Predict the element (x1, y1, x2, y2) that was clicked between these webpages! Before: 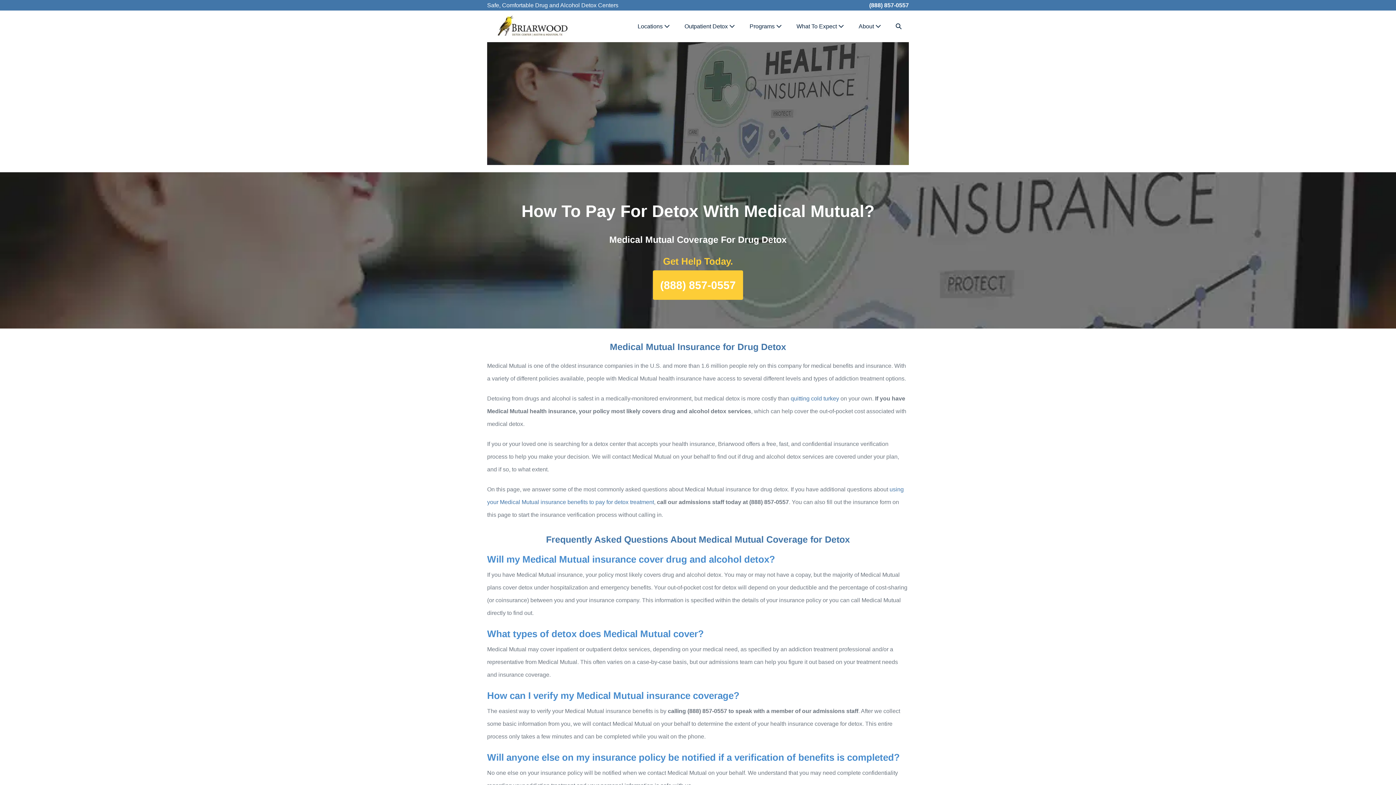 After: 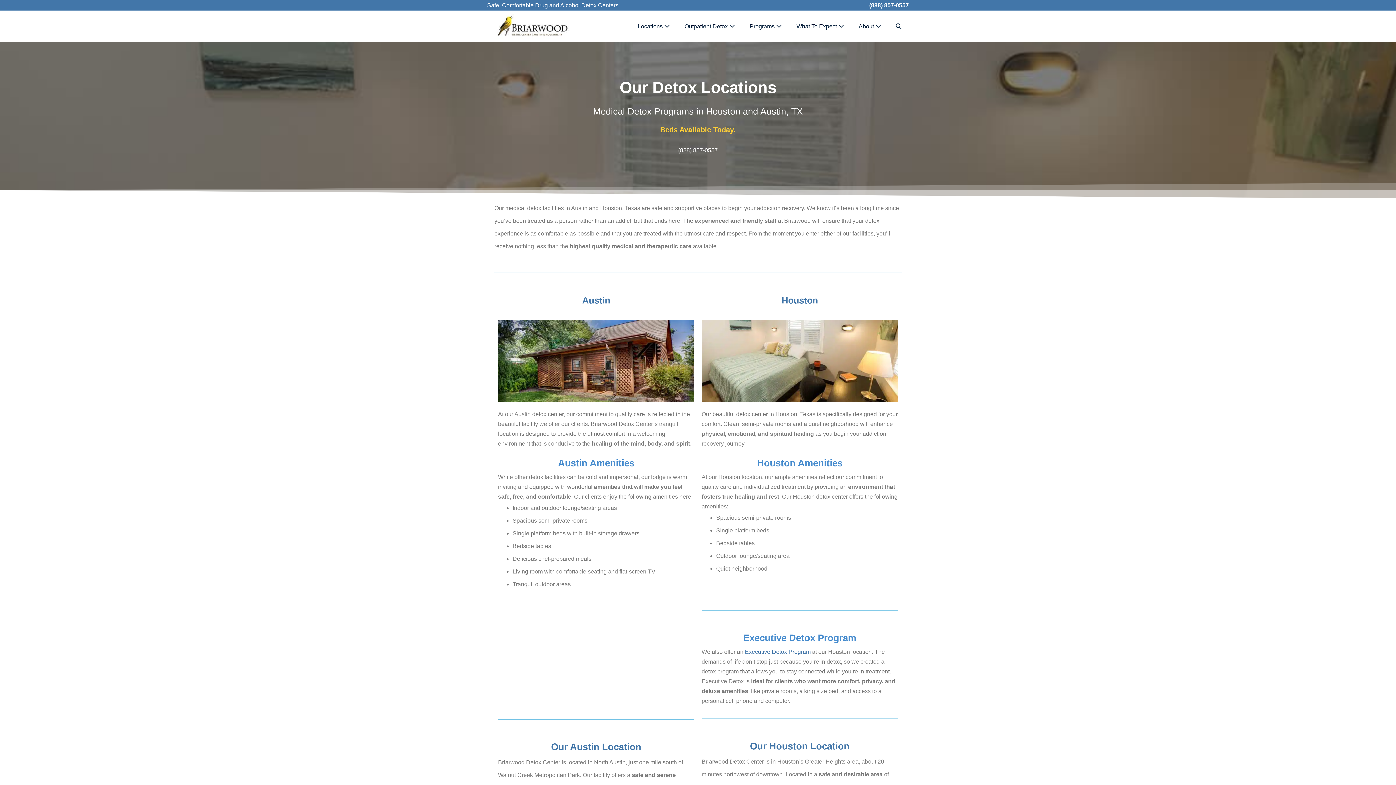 Action: bbox: (630, 16, 677, 36) label: Locations 